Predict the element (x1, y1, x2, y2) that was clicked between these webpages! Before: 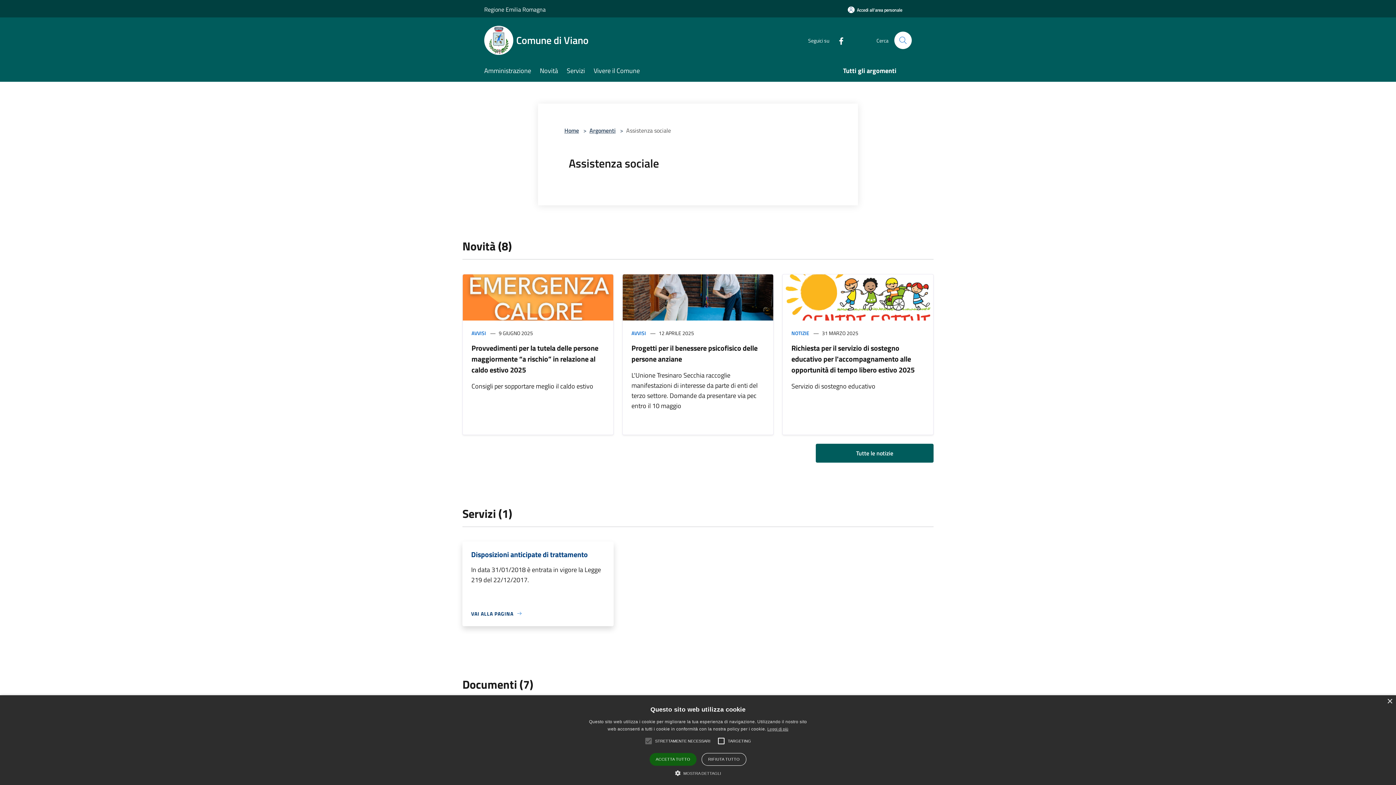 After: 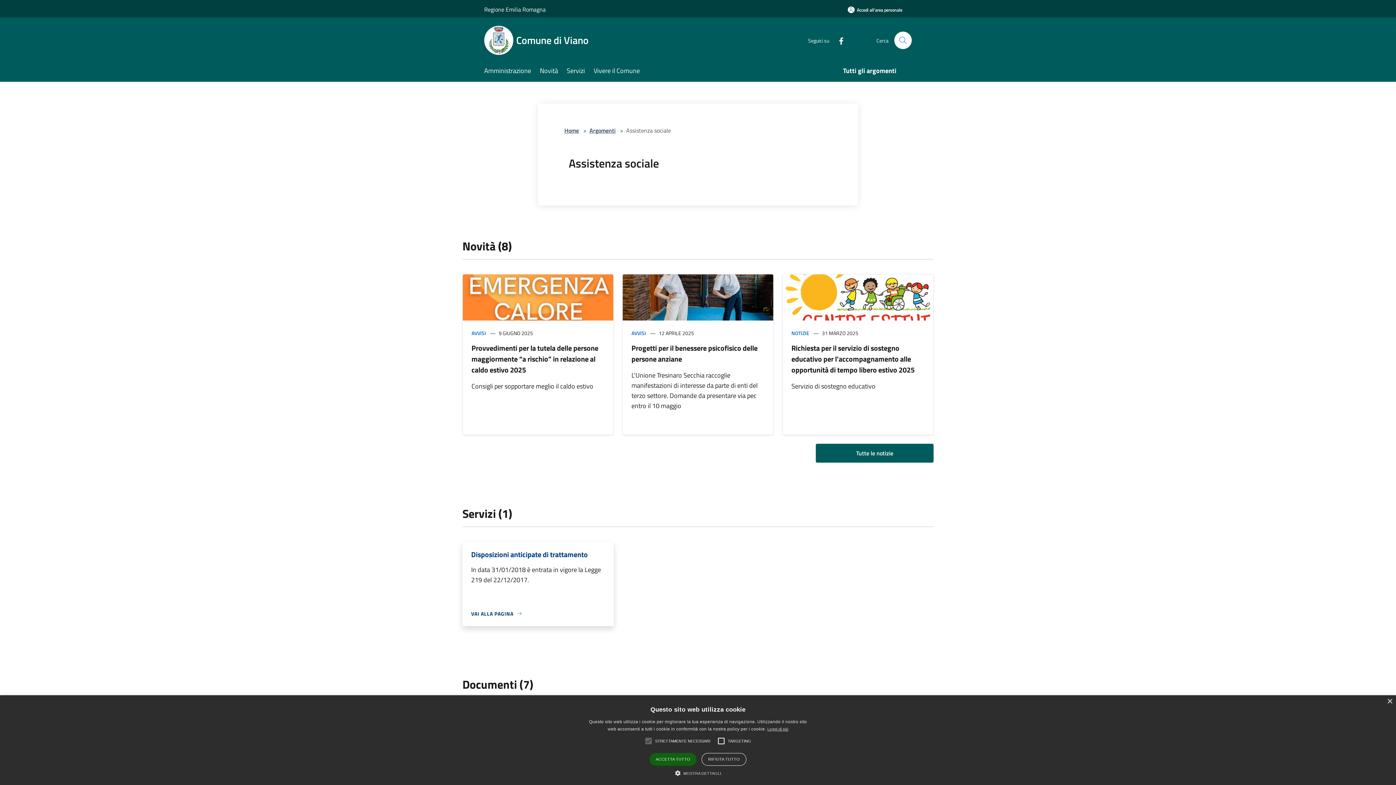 Action: bbox: (831, 35, 845, 45) label: Facebook